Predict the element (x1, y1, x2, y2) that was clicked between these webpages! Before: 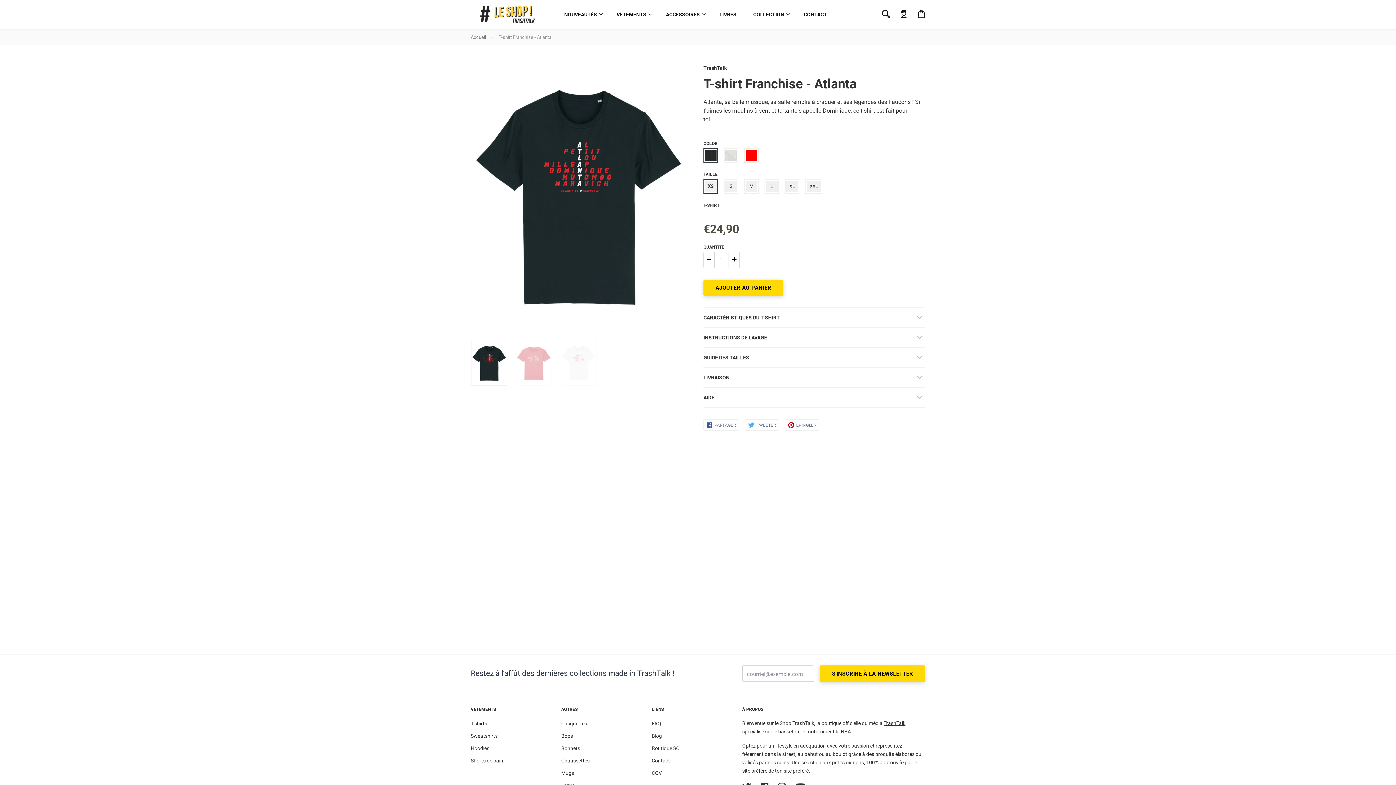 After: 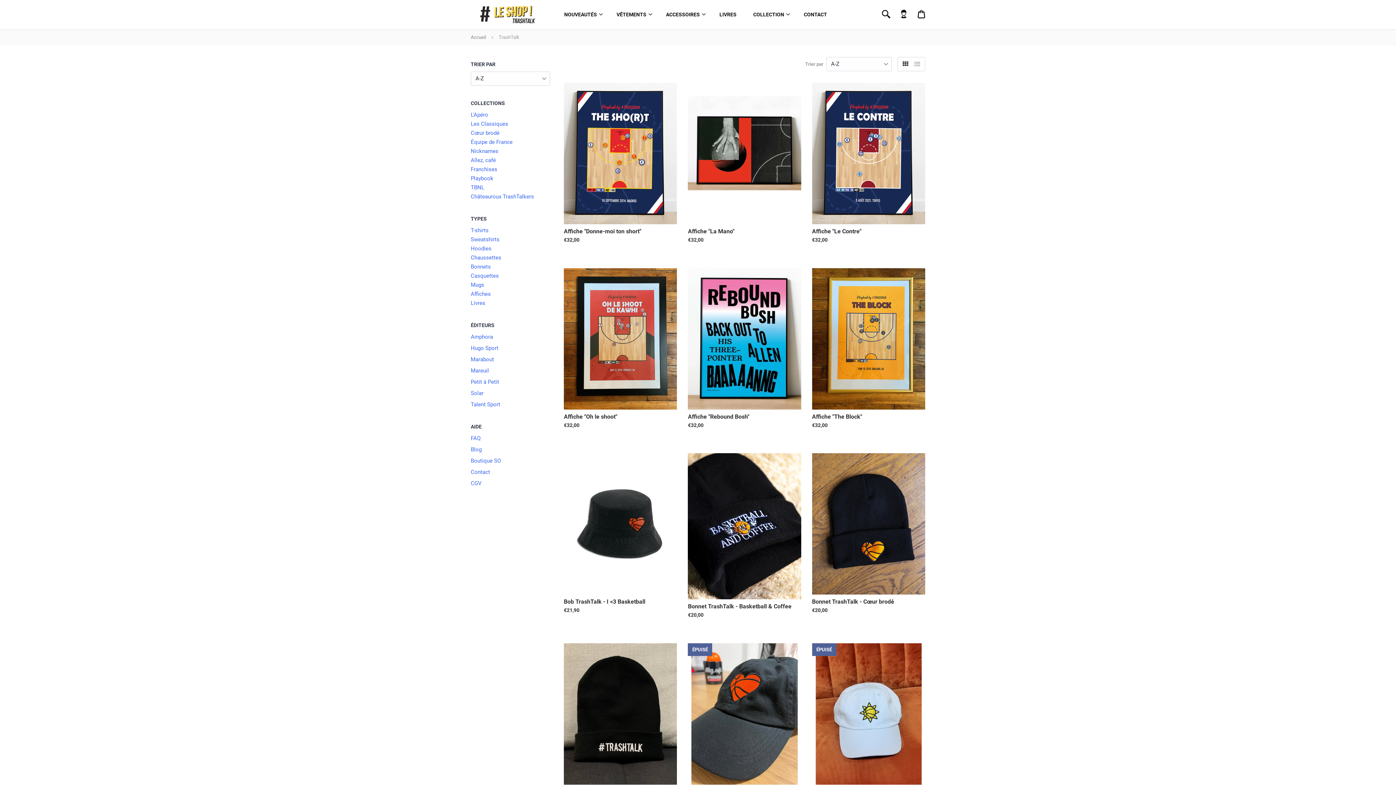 Action: label: TrashTalk bbox: (703, 64, 925, 71)